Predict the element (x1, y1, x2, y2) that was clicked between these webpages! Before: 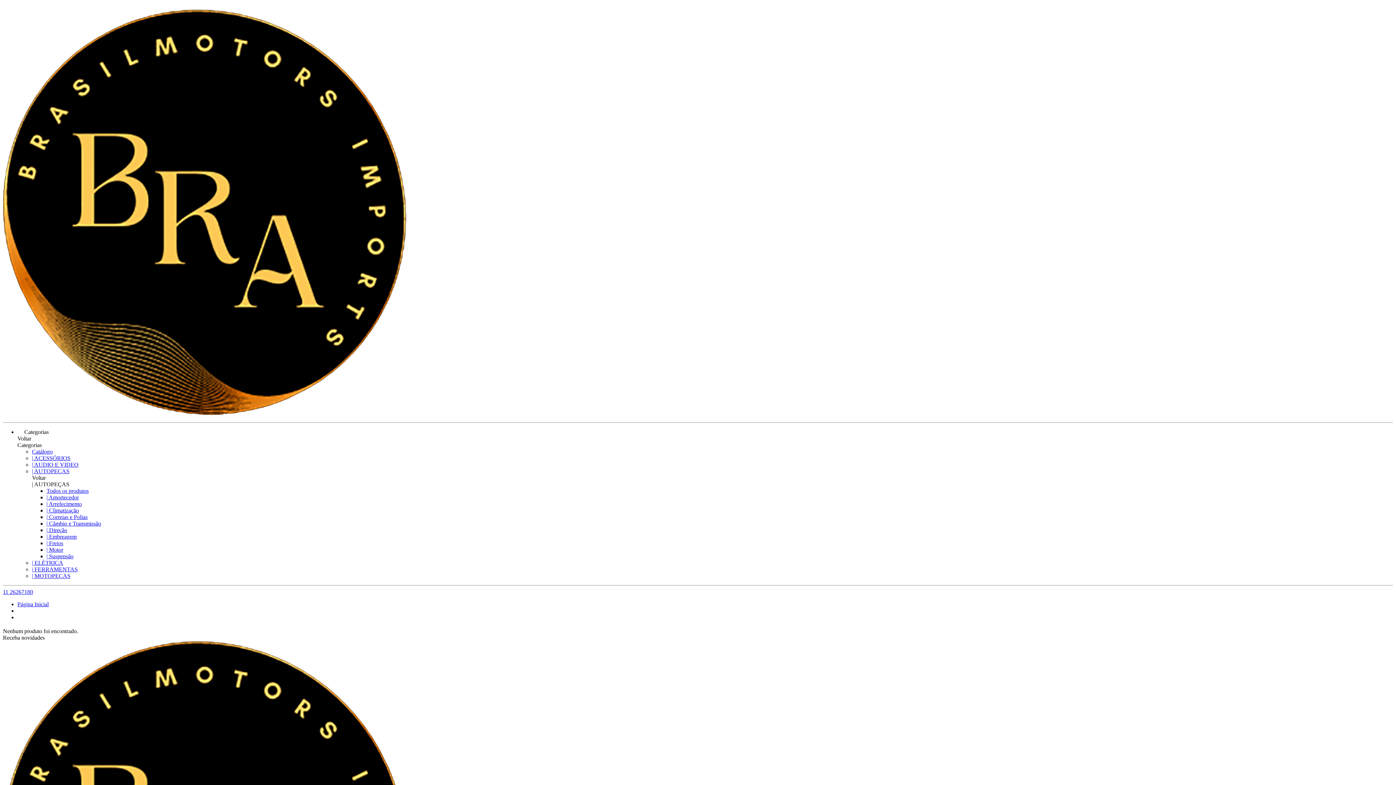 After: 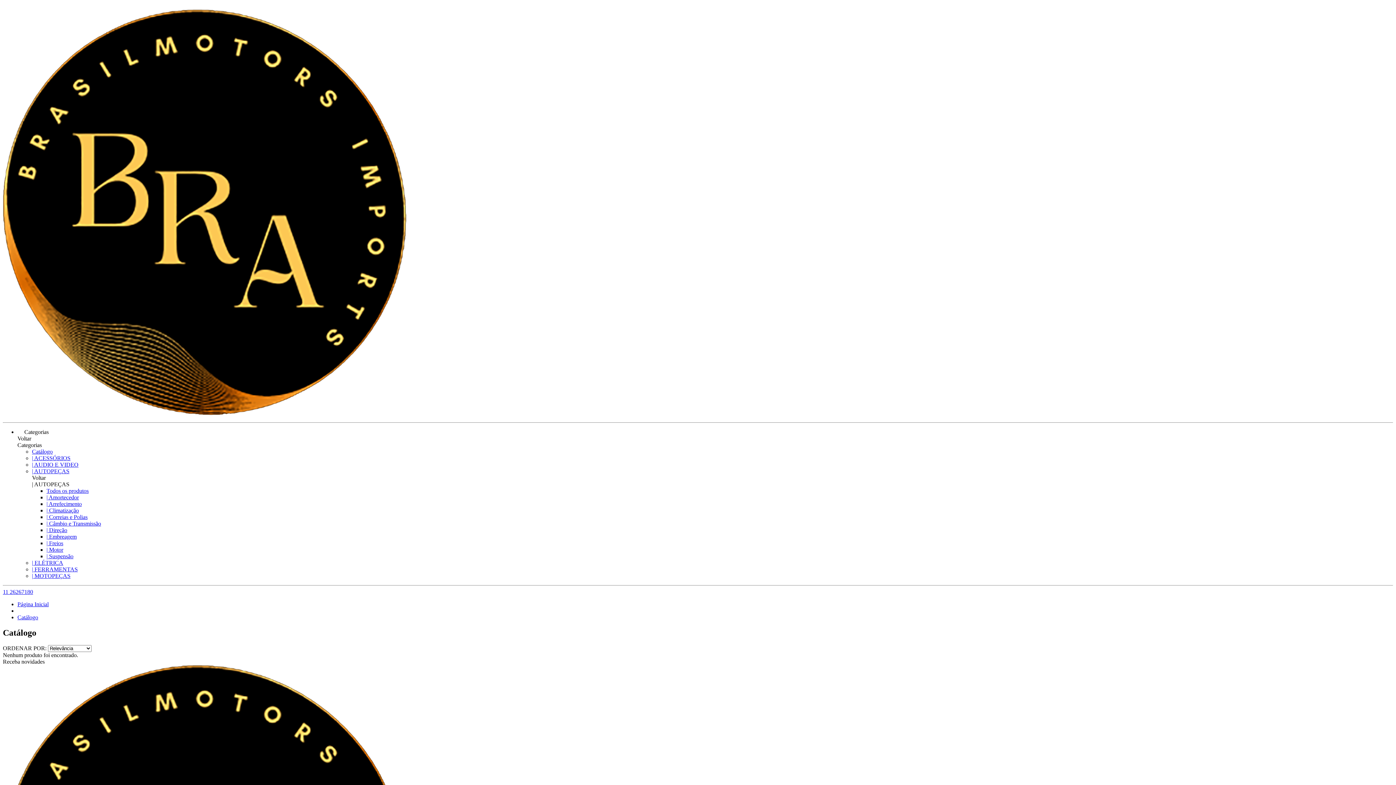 Action: label: Catálogo bbox: (32, 448, 52, 454)